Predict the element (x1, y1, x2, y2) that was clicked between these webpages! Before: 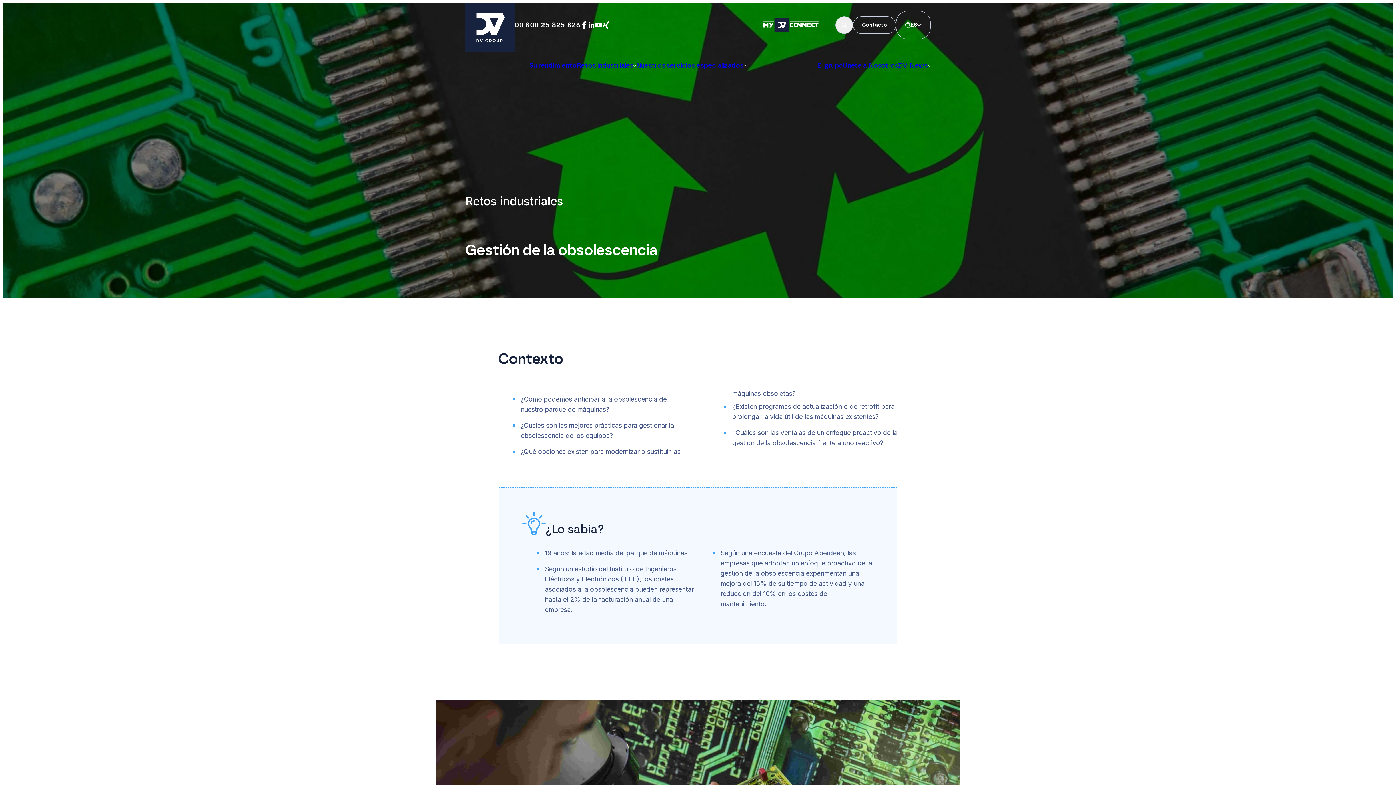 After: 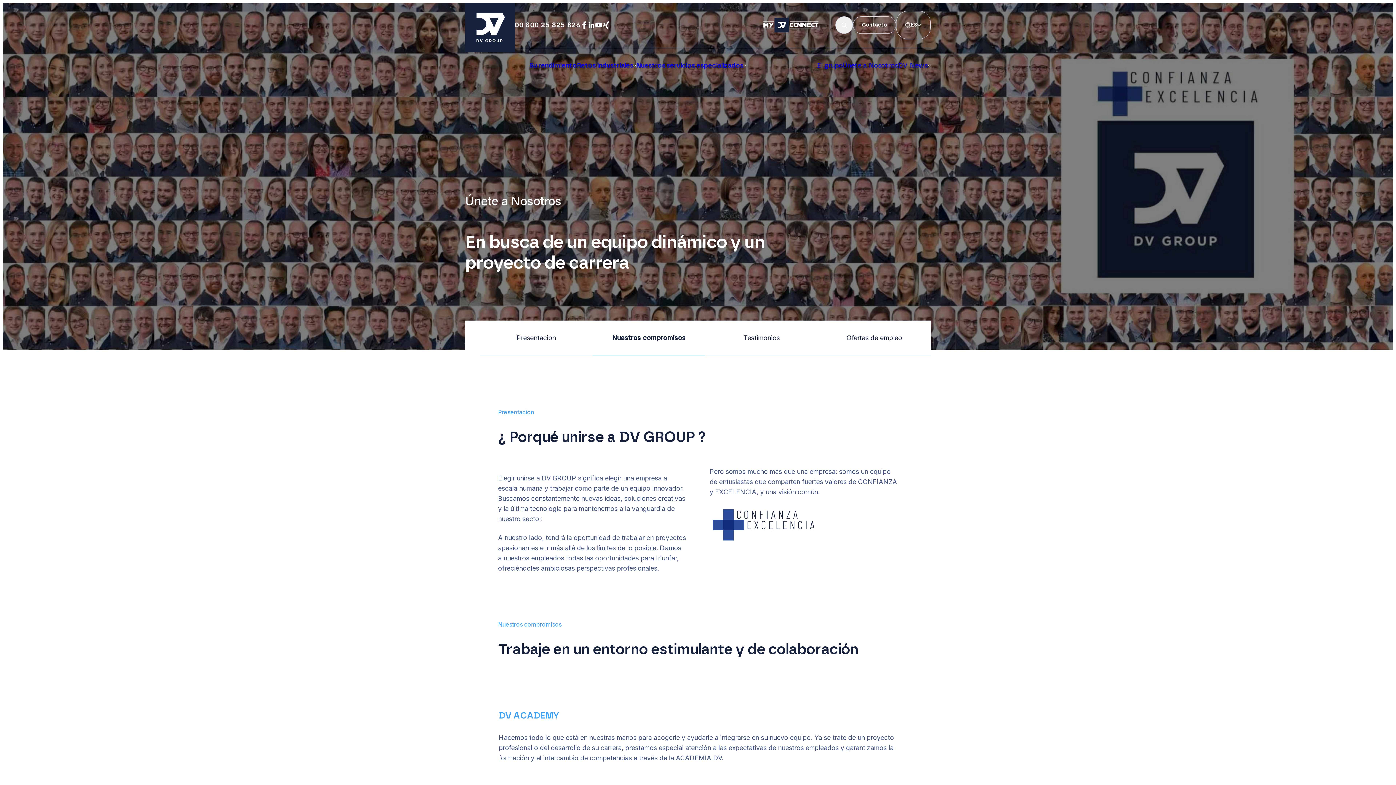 Action: bbox: (842, 62, 898, 69) label: Únete a Nosotros